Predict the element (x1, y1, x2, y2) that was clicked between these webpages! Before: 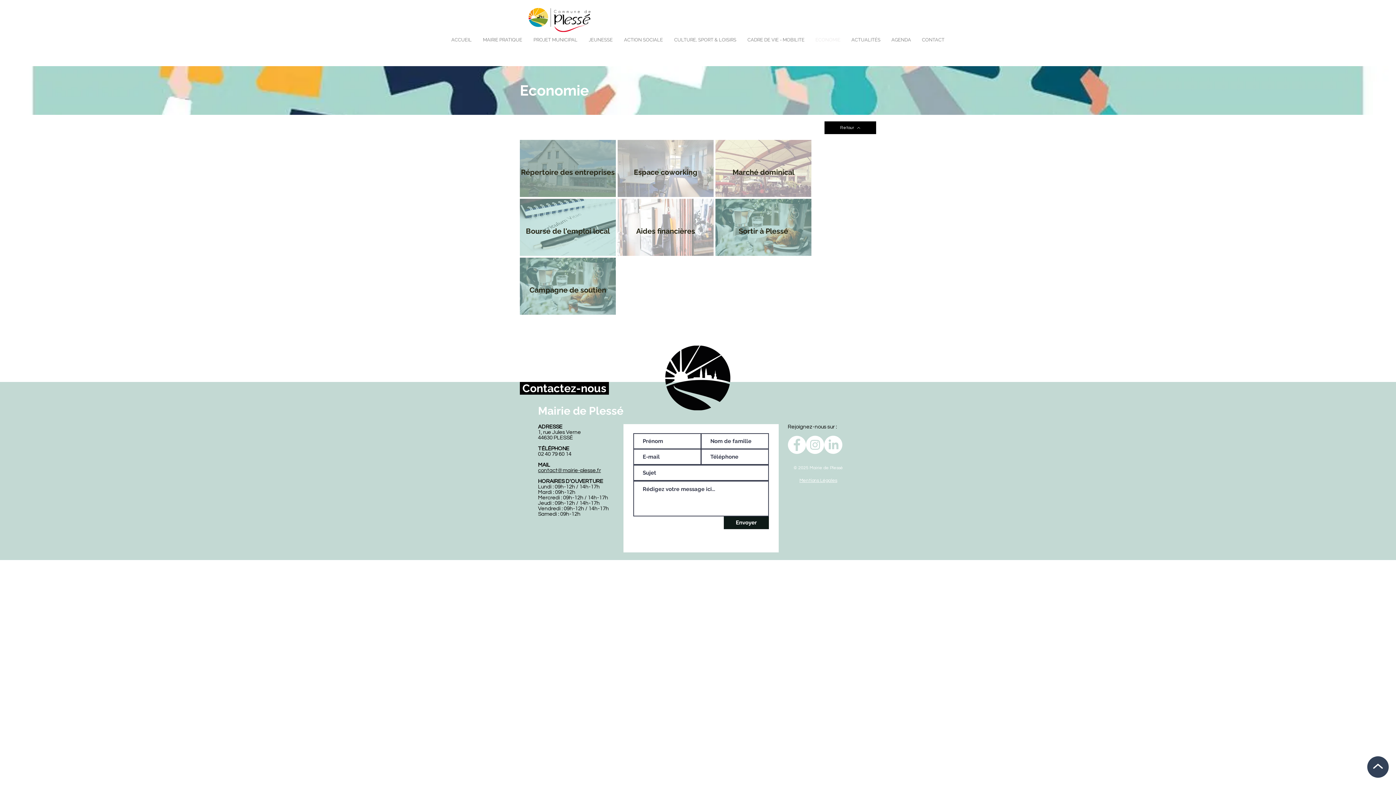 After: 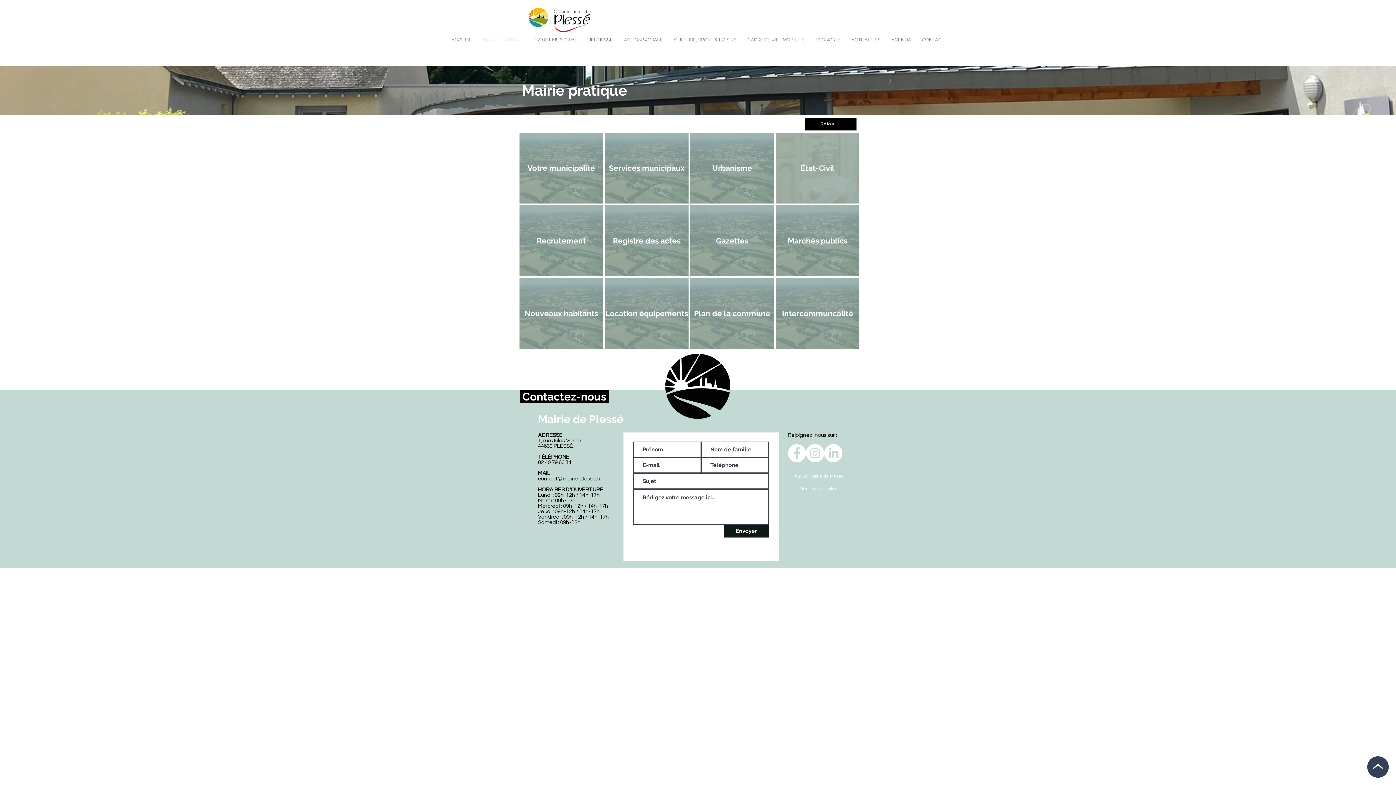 Action: label: MAIRIE PRATIQUE bbox: (477, 30, 528, 49)